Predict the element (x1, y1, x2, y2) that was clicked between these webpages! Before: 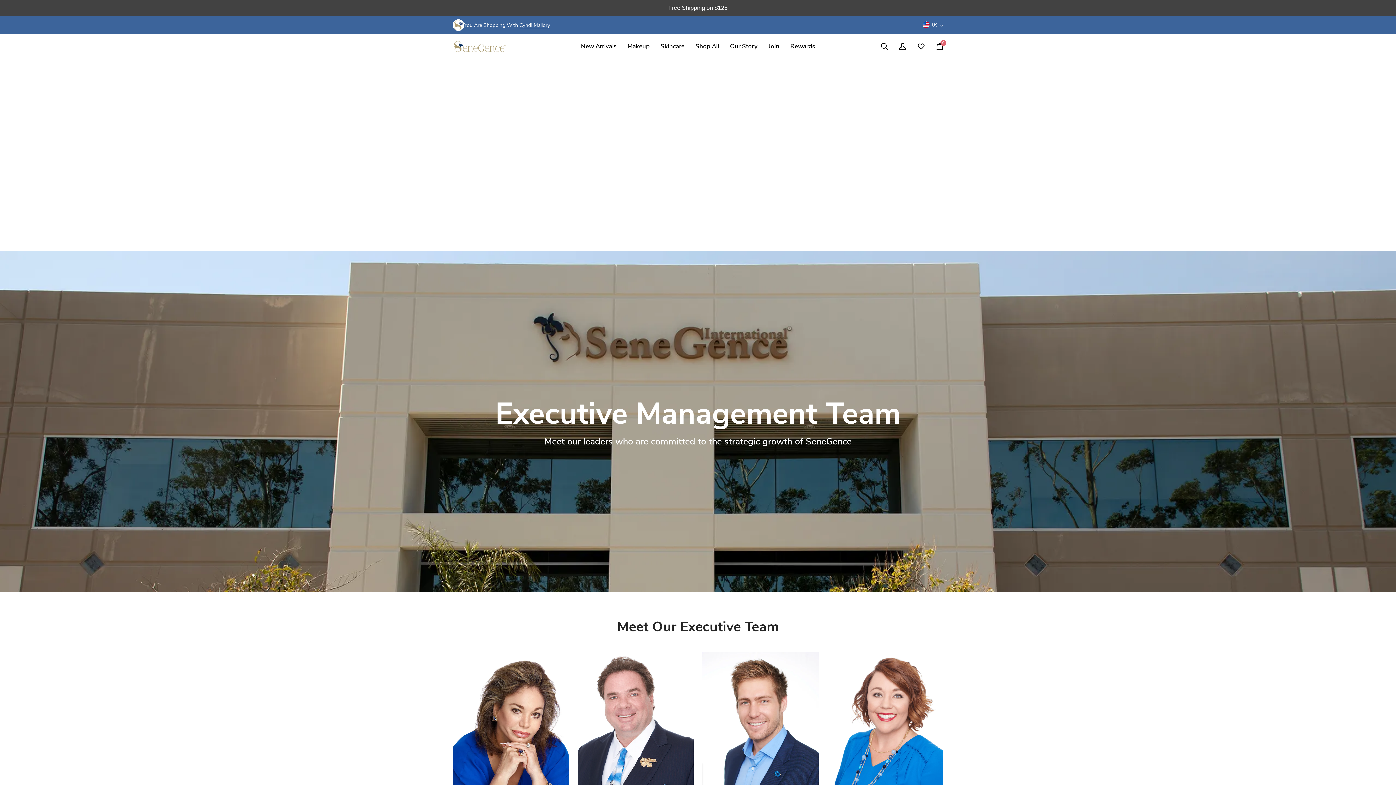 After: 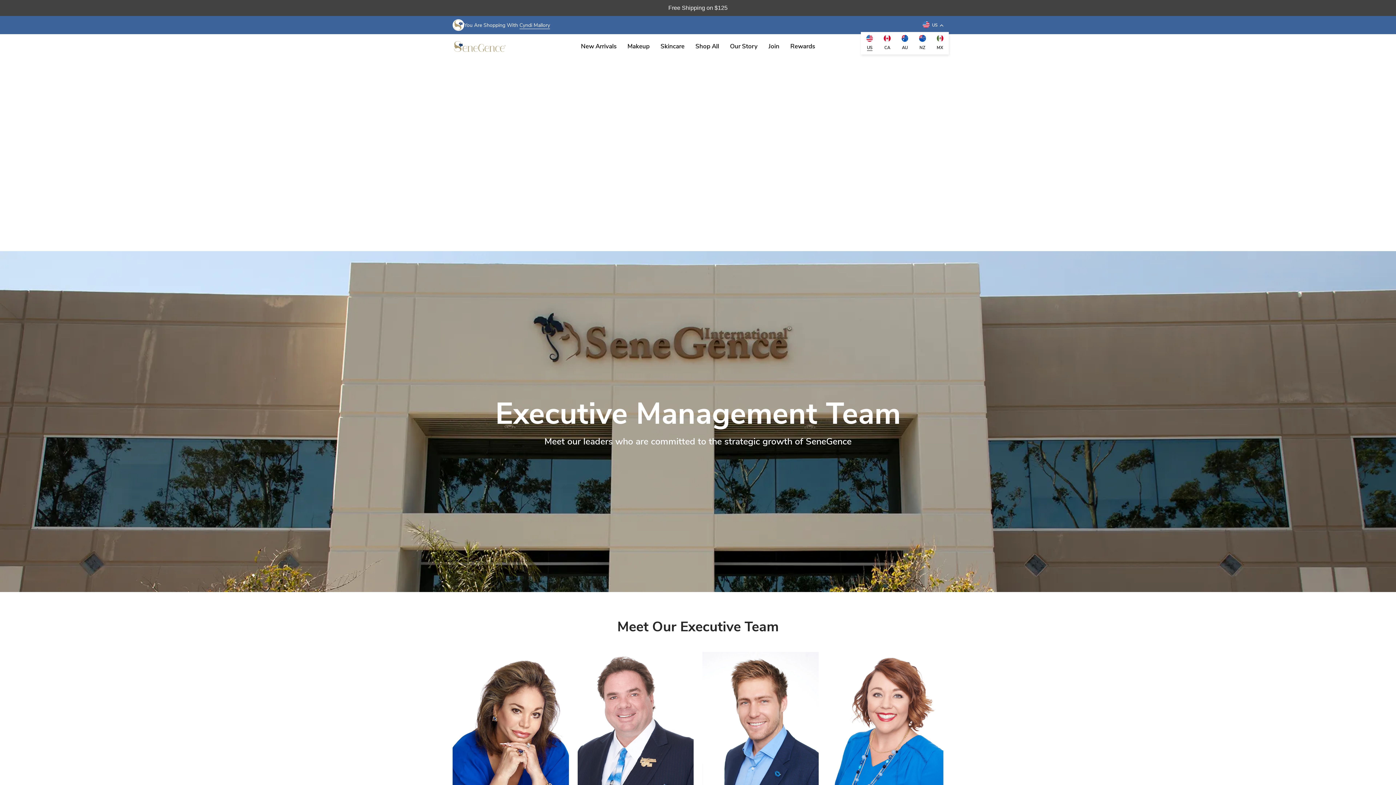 Action: bbox: (917, 21, 949, 28) label: US